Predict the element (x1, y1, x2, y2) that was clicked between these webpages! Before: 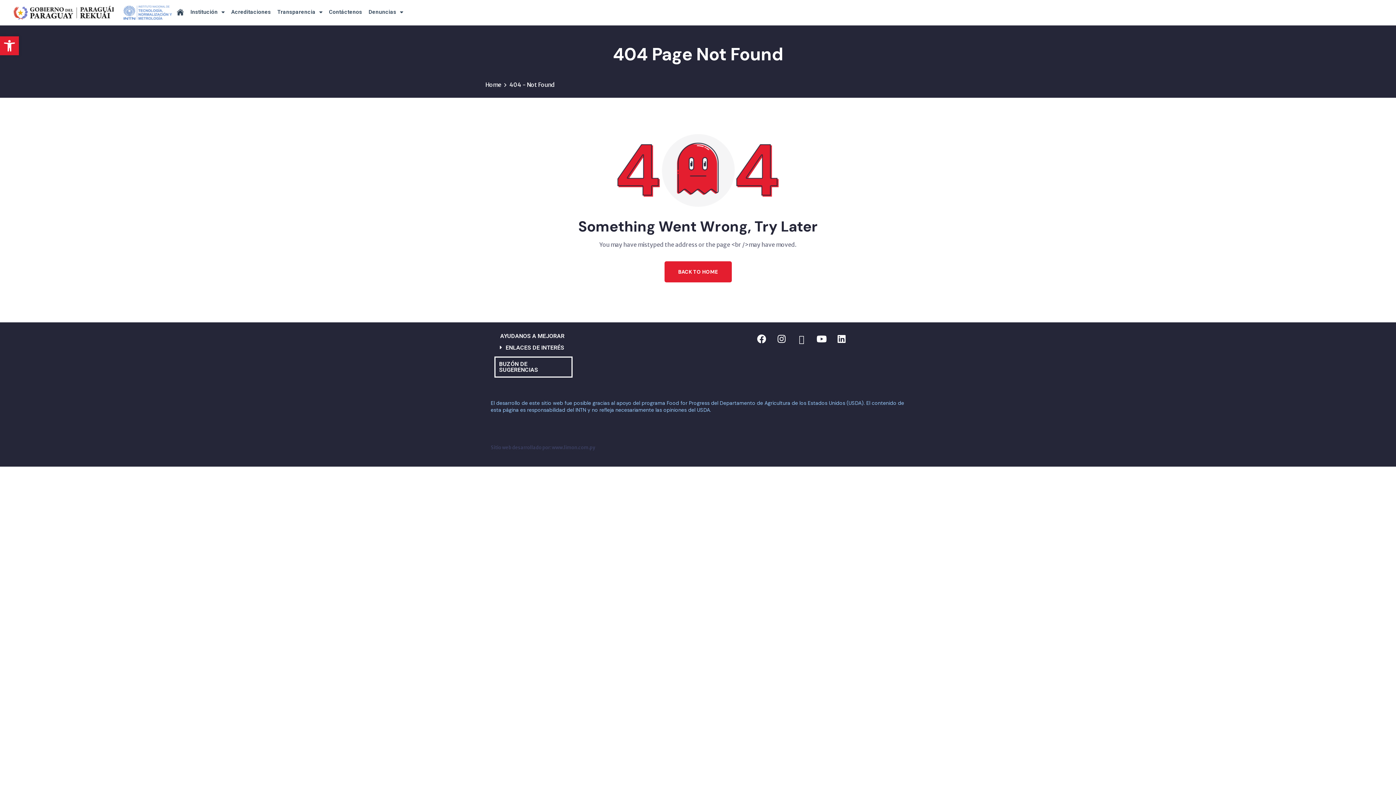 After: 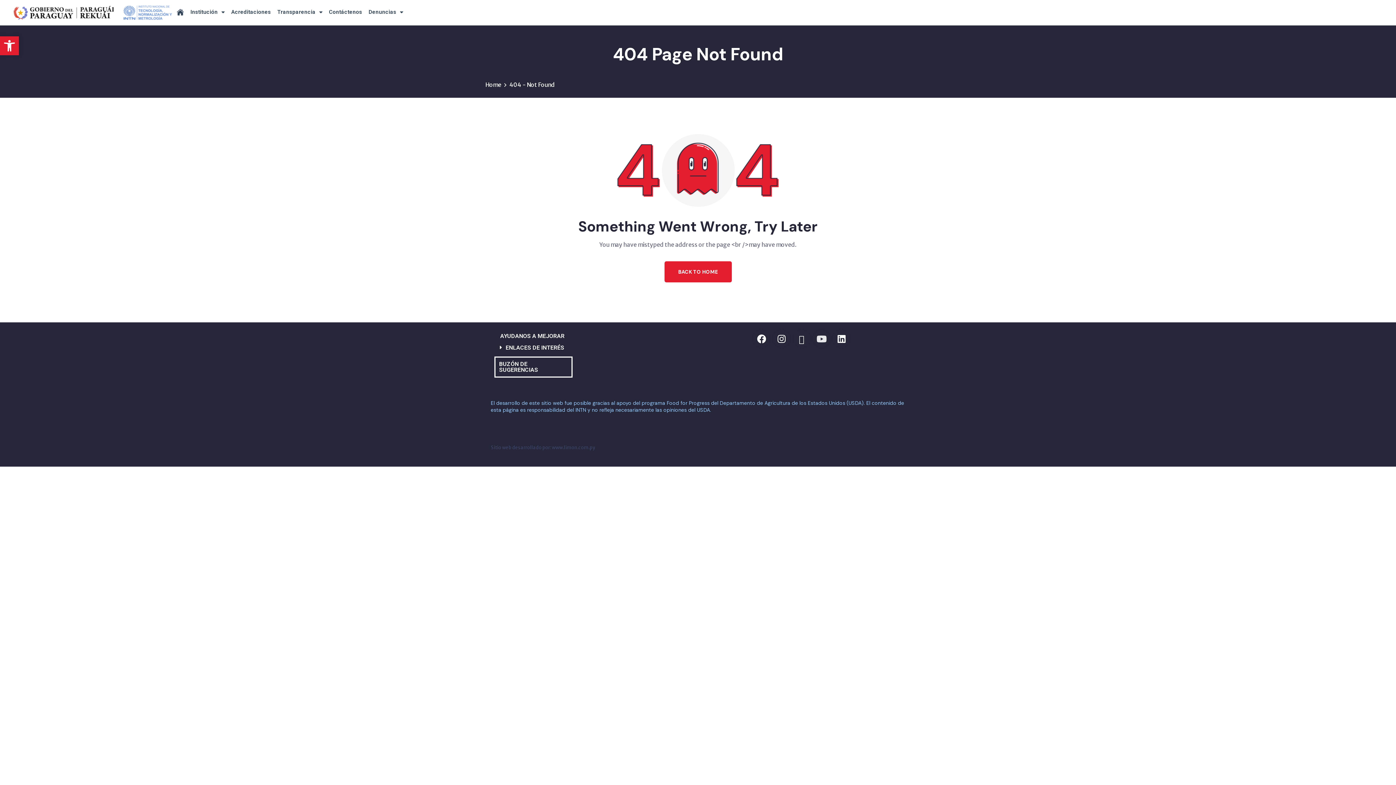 Action: label: Youtube bbox: (812, 329, 830, 348)